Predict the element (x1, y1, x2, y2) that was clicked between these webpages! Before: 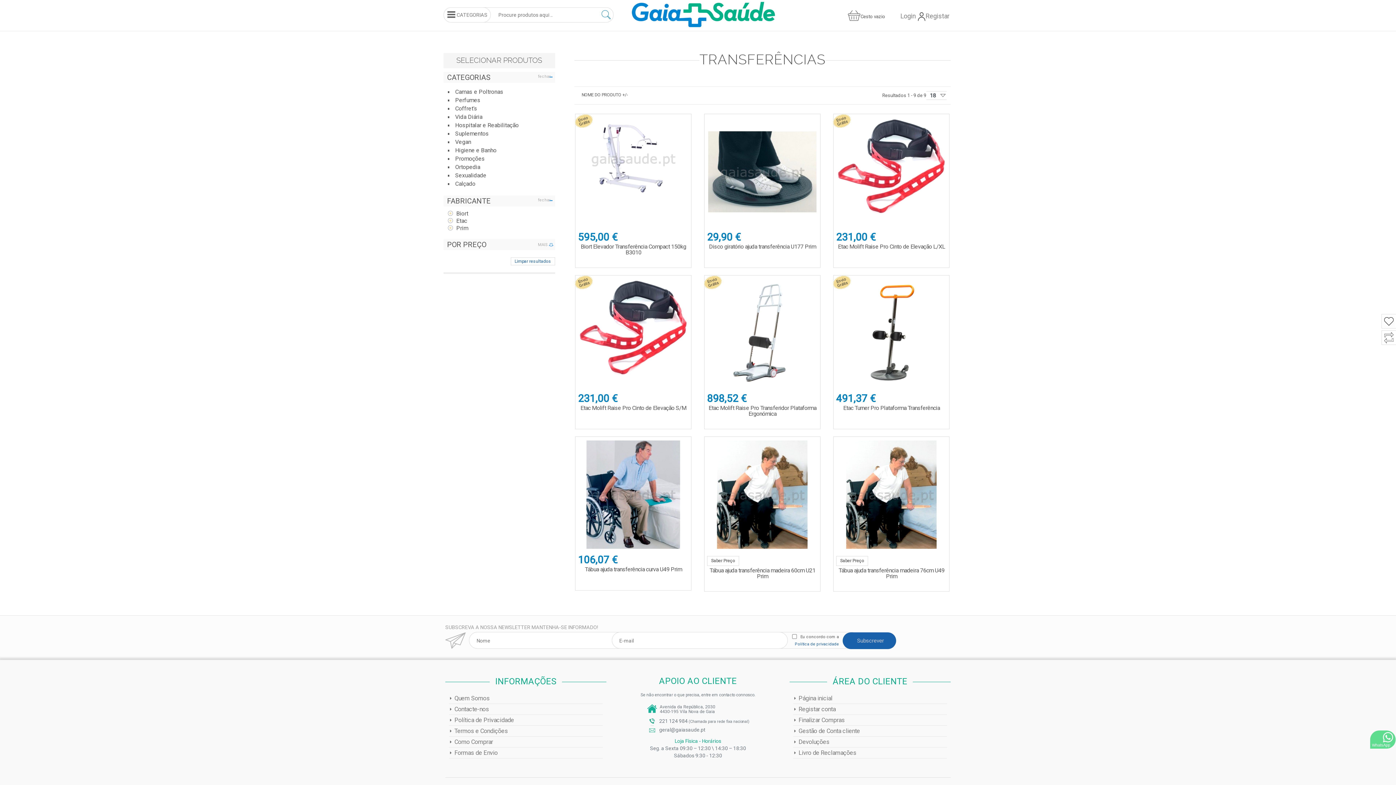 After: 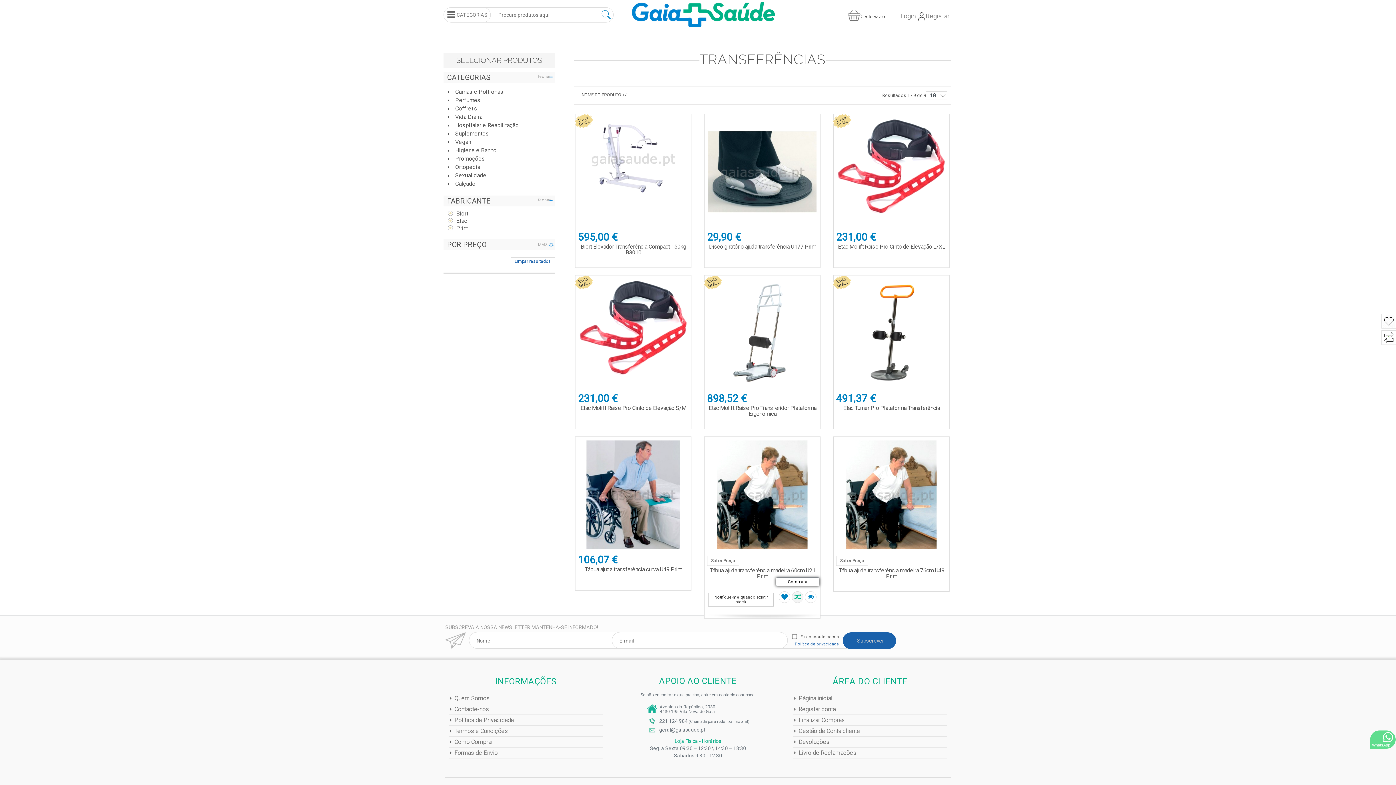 Action: bbox: (792, 591, 803, 603)